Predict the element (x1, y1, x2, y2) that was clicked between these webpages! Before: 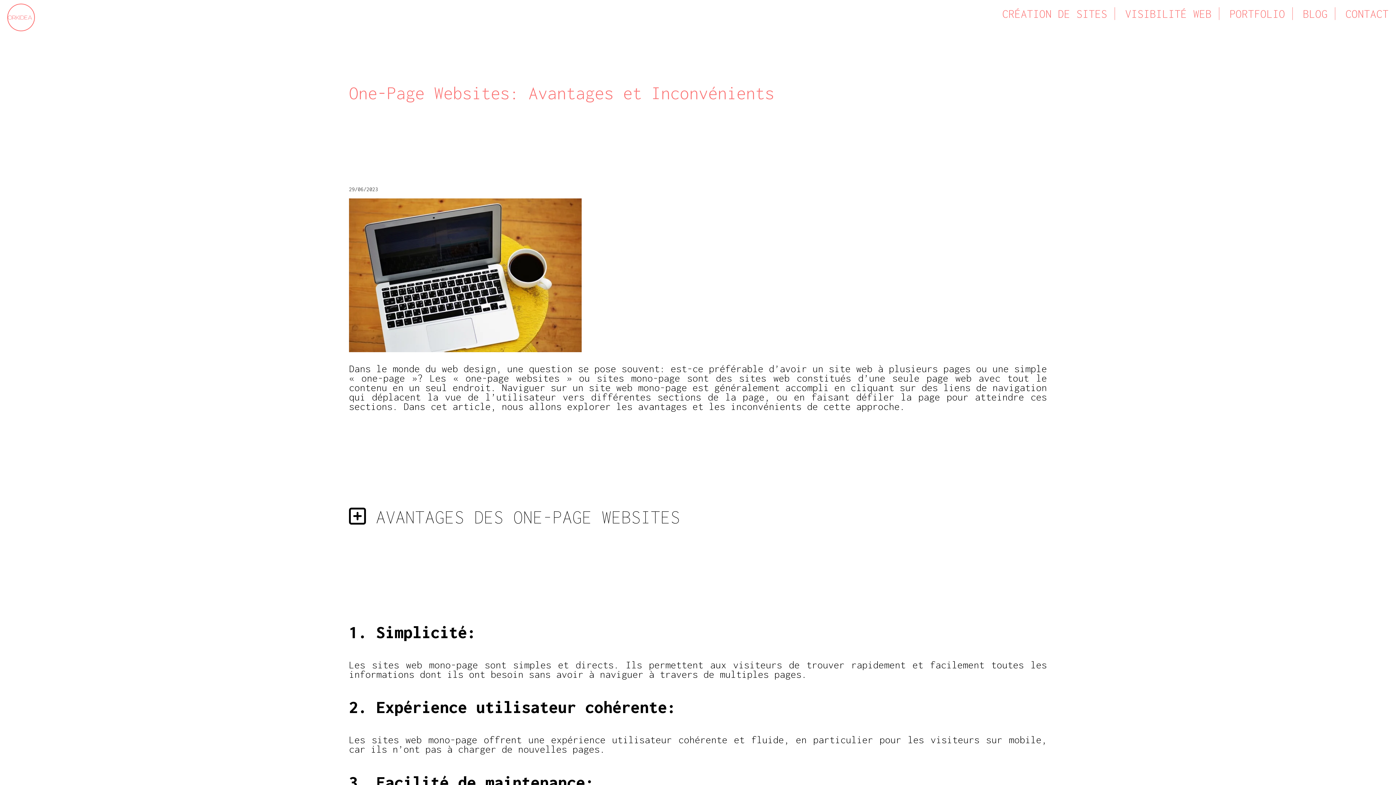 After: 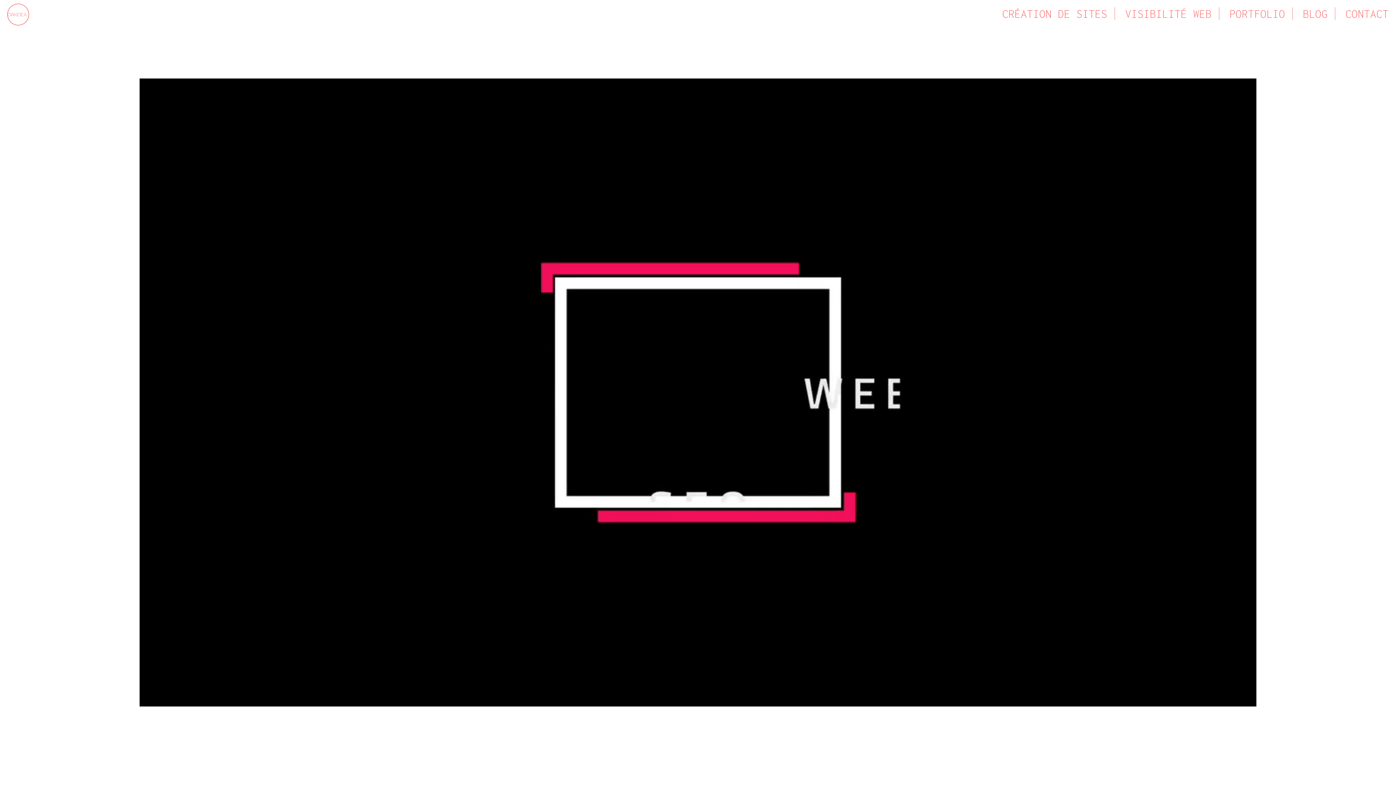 Action: label: BLOG bbox: (1296, 7, 1335, 20)